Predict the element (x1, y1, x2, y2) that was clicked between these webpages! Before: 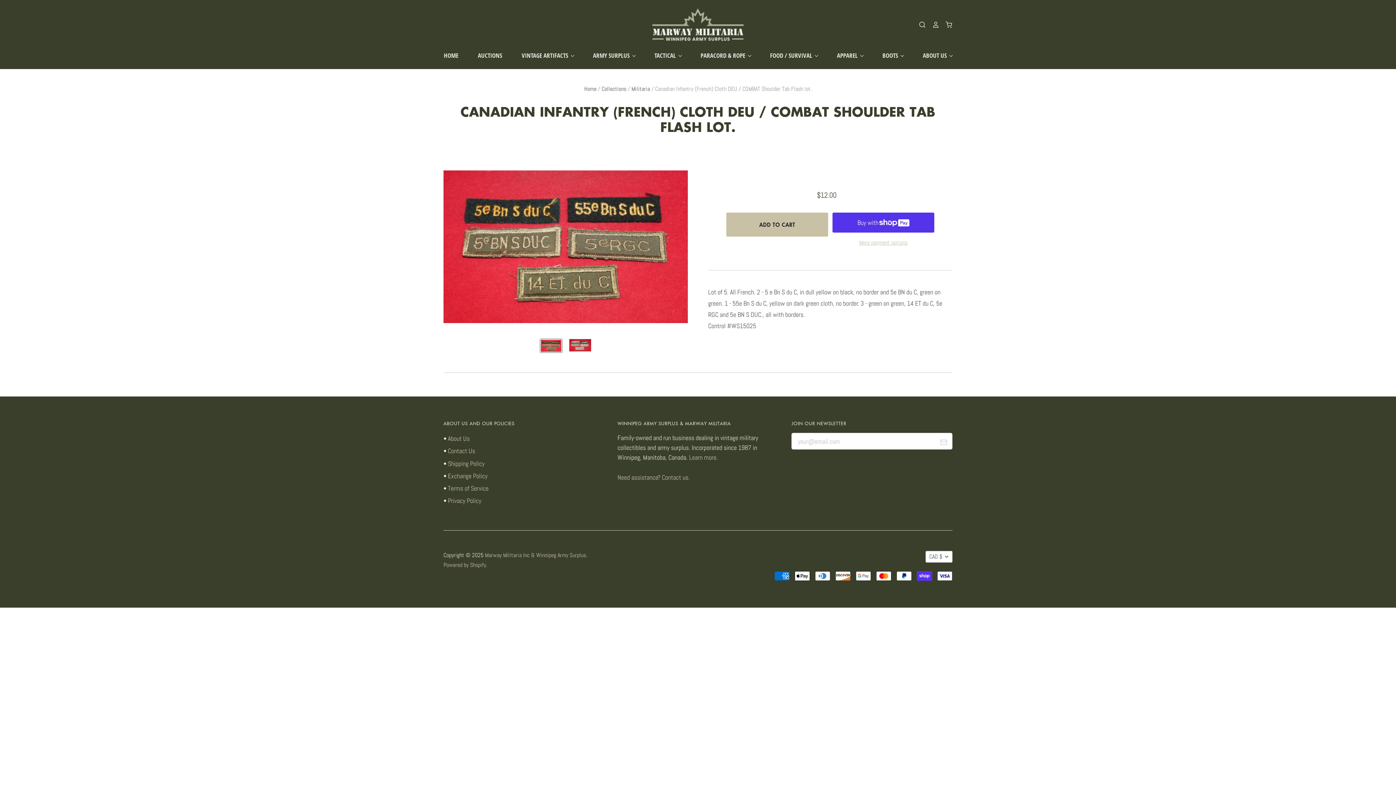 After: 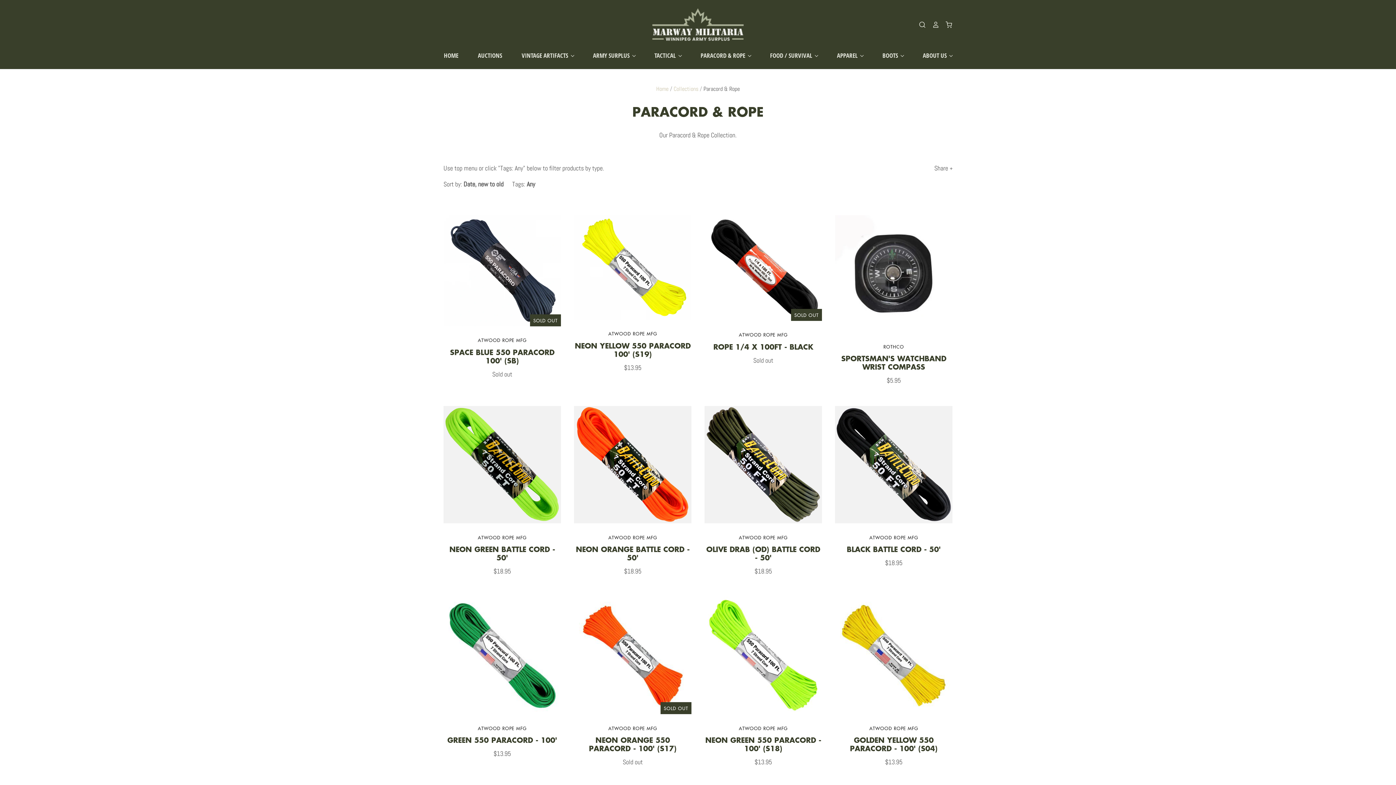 Action: label: PARACORD & ROPE  bbox: (690, 49, 753, 61)